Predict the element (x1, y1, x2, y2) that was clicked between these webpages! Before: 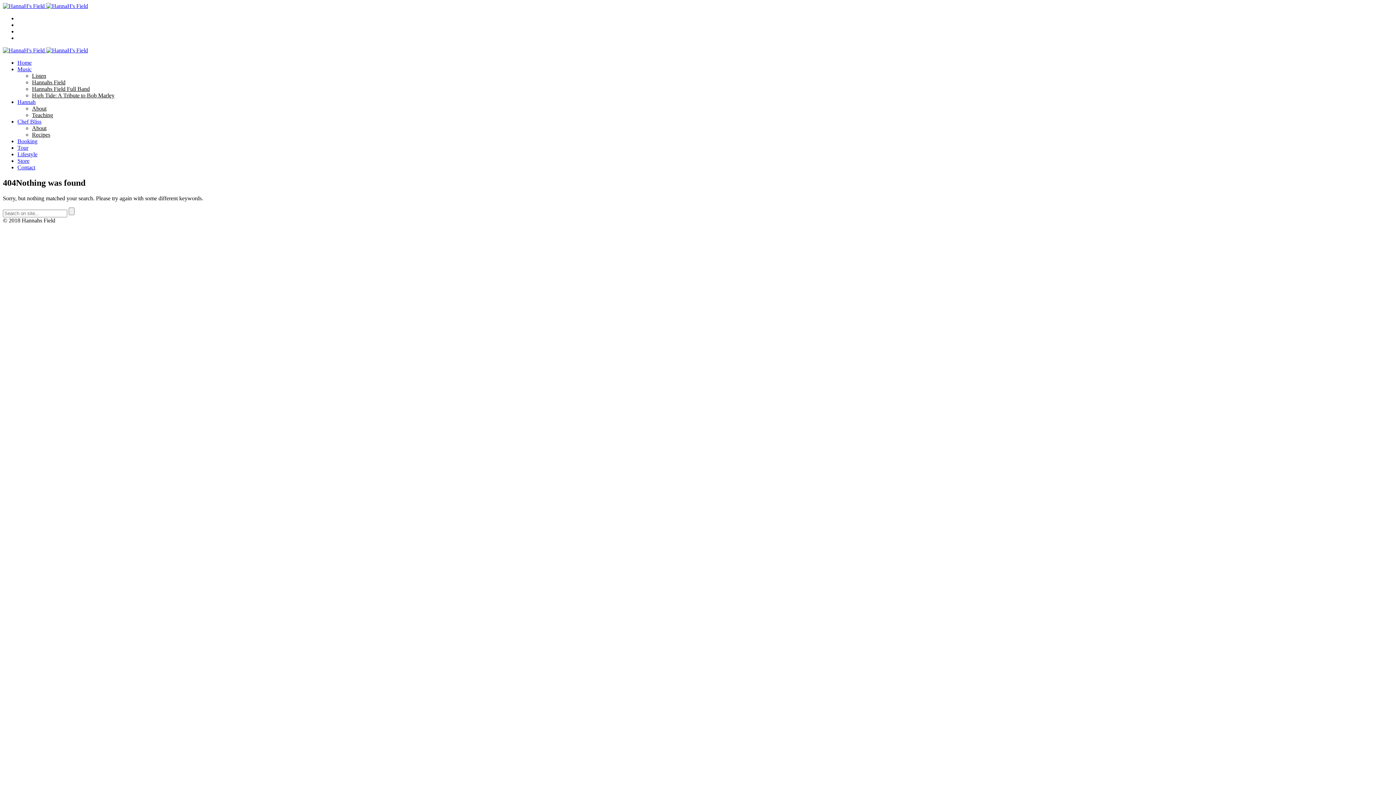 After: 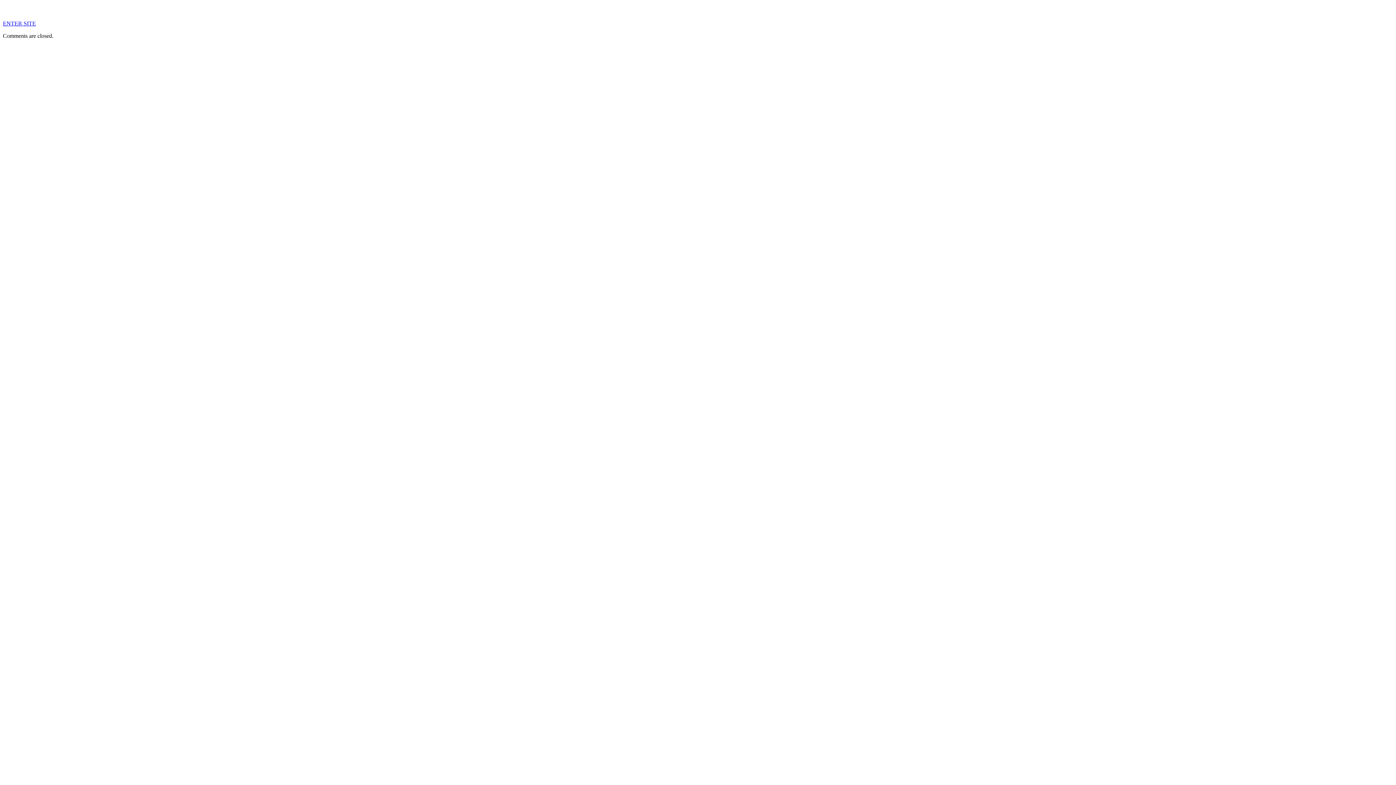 Action: label:   bbox: (2, 47, 88, 53)